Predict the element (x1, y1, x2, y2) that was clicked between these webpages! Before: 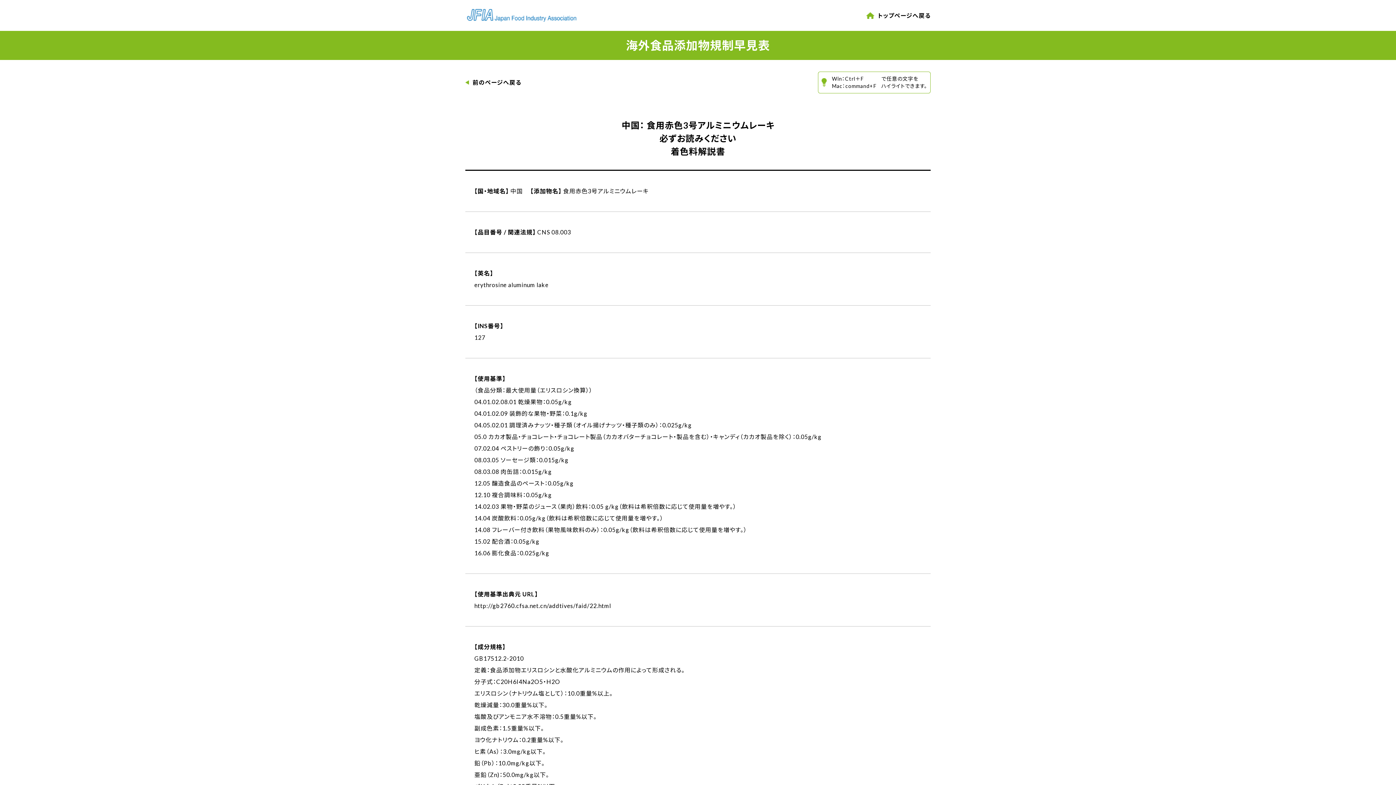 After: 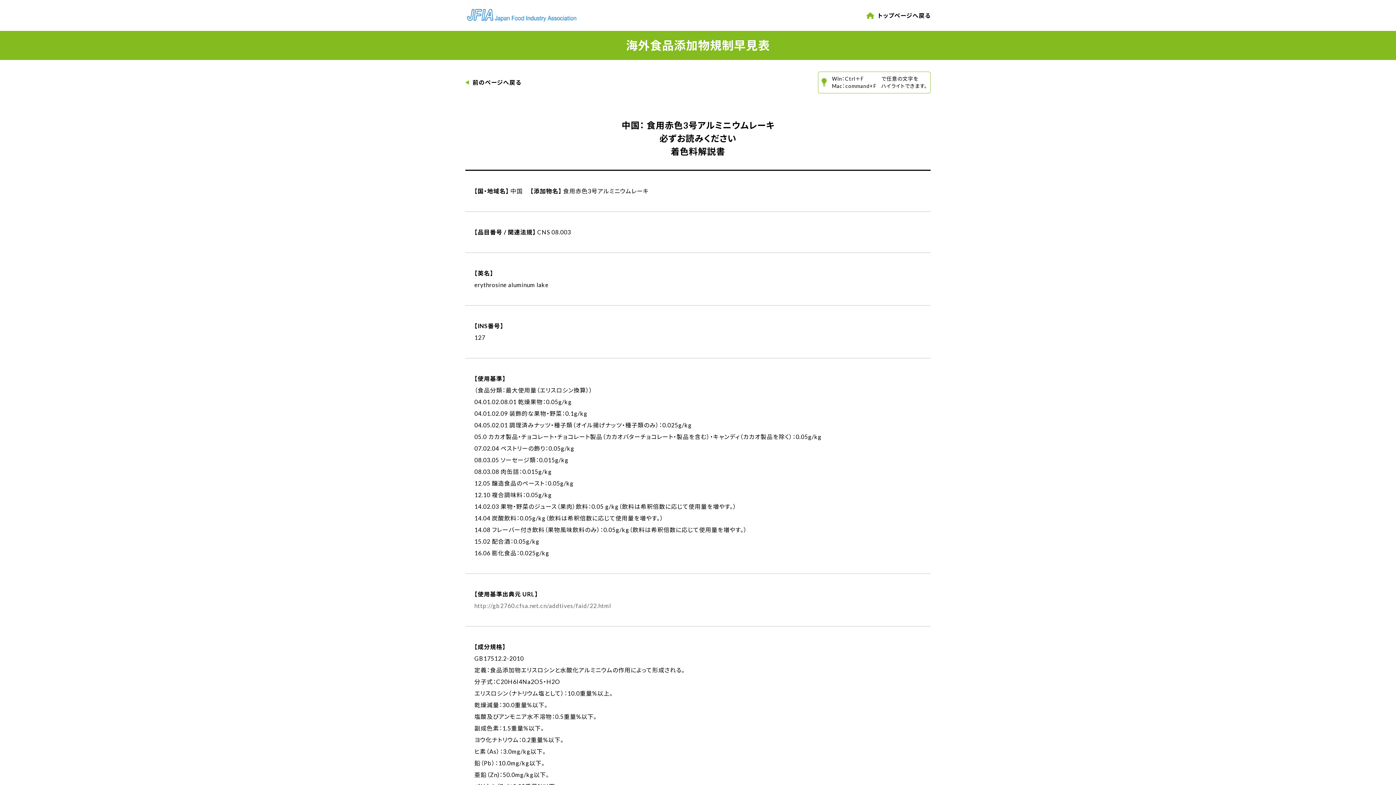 Action: bbox: (474, 602, 611, 609) label: http://gb2760.cfsa.net.cn/addtives/faid/22.html